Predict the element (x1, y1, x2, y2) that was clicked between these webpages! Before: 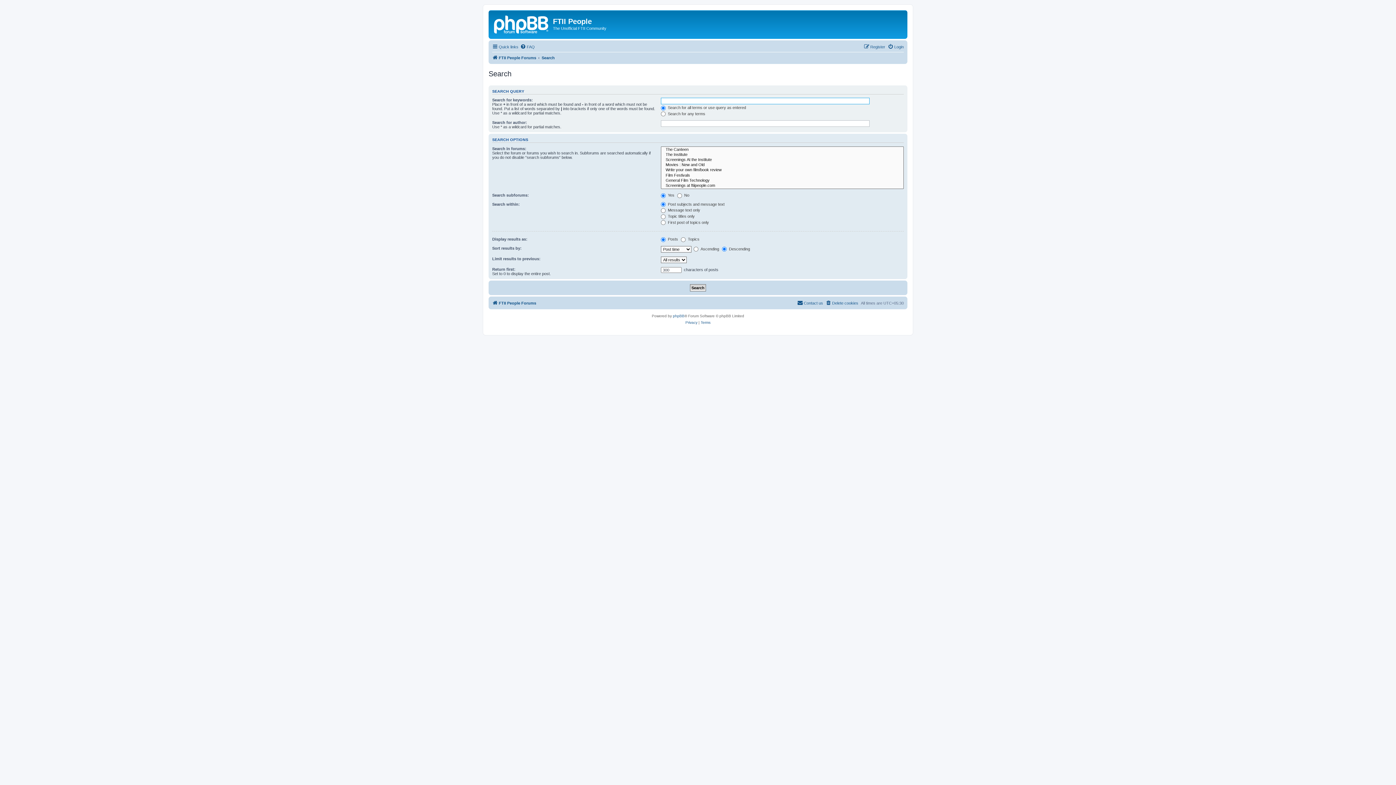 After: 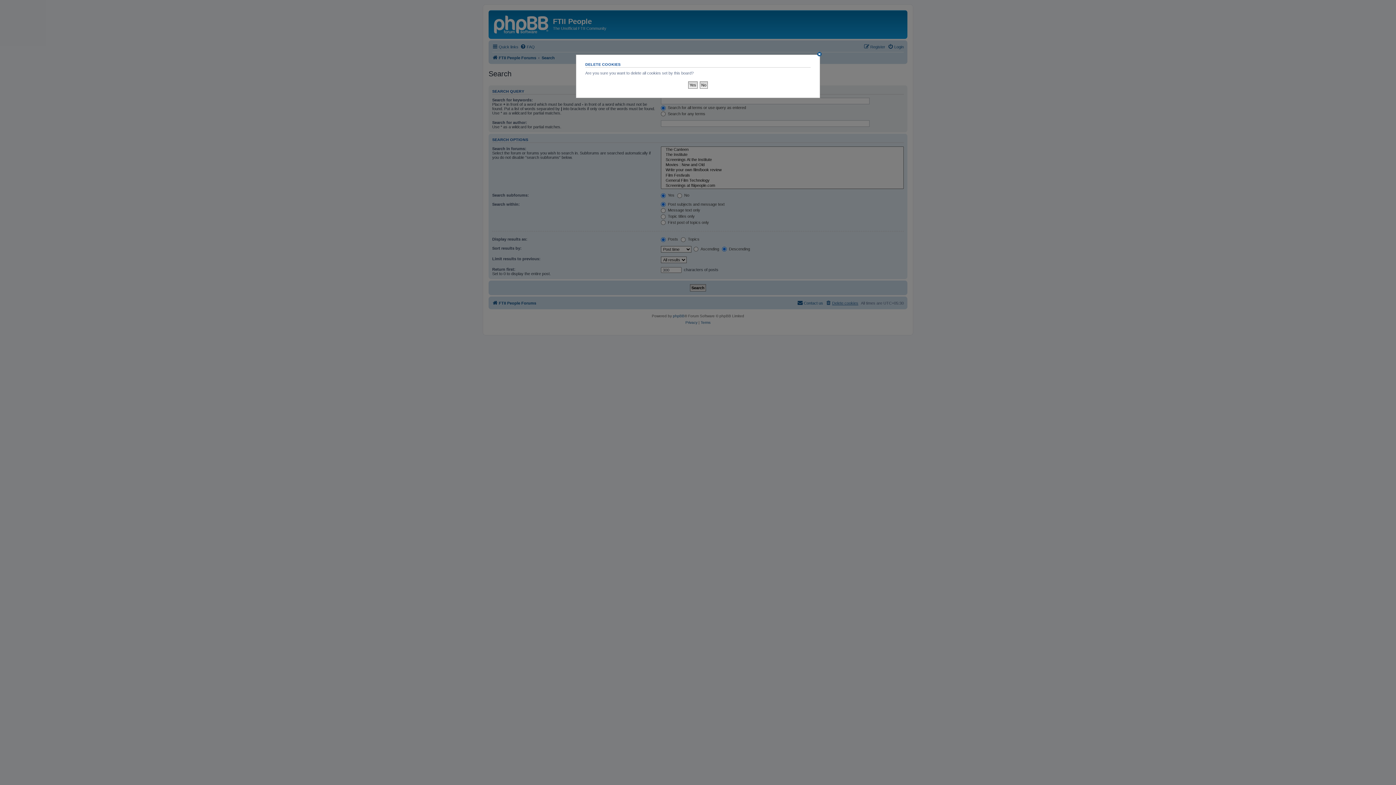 Action: label: Delete cookies bbox: (825, 298, 858, 307)